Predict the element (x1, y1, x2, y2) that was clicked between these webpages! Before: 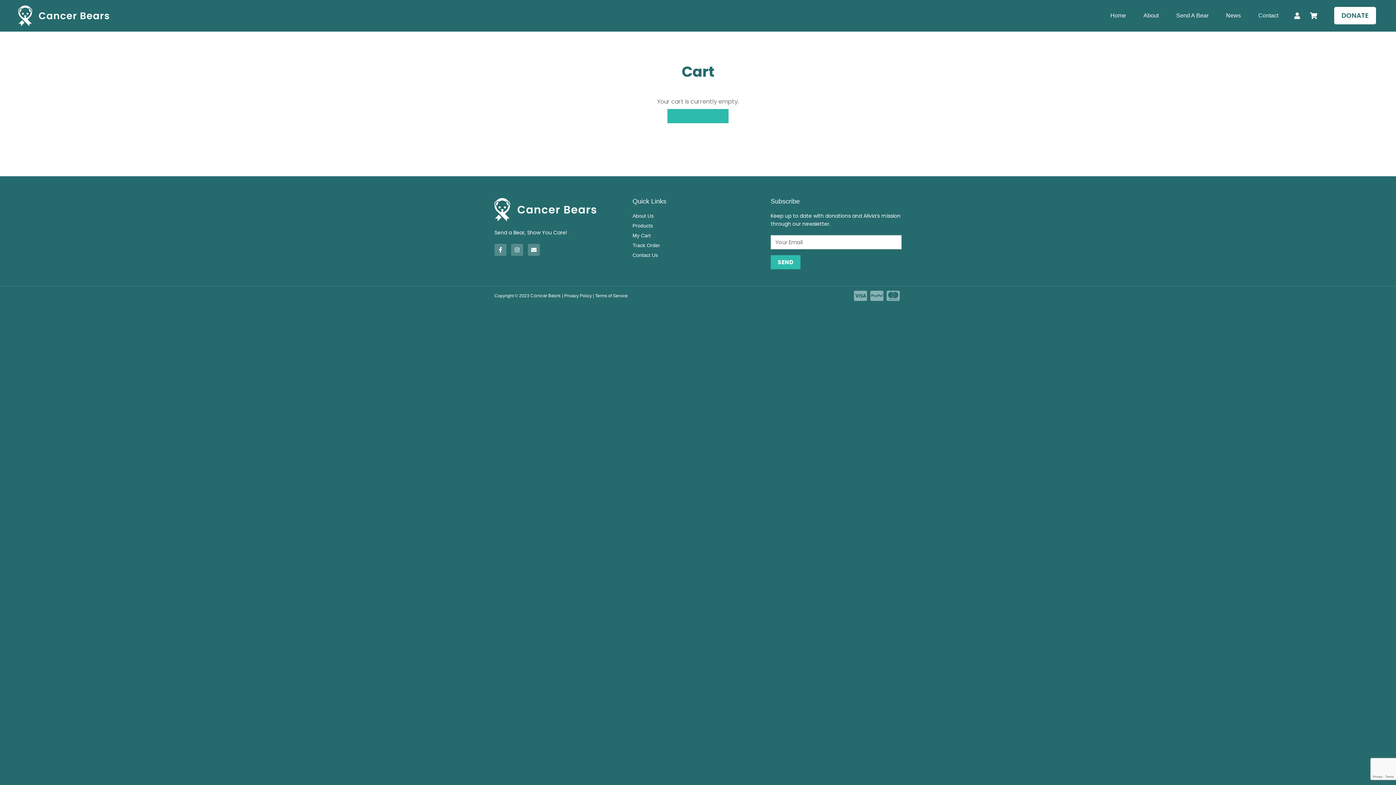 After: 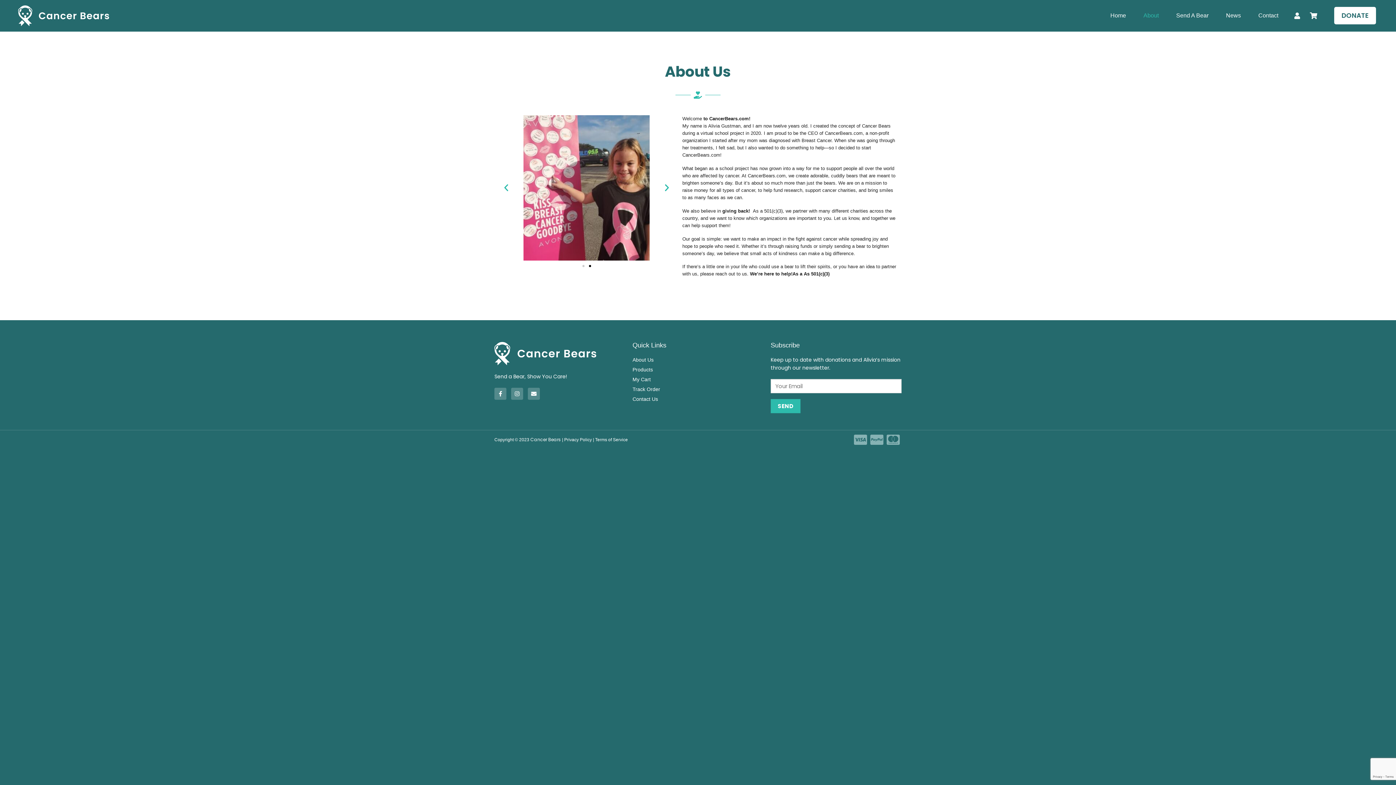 Action: label: About Us bbox: (632, 212, 763, 220)